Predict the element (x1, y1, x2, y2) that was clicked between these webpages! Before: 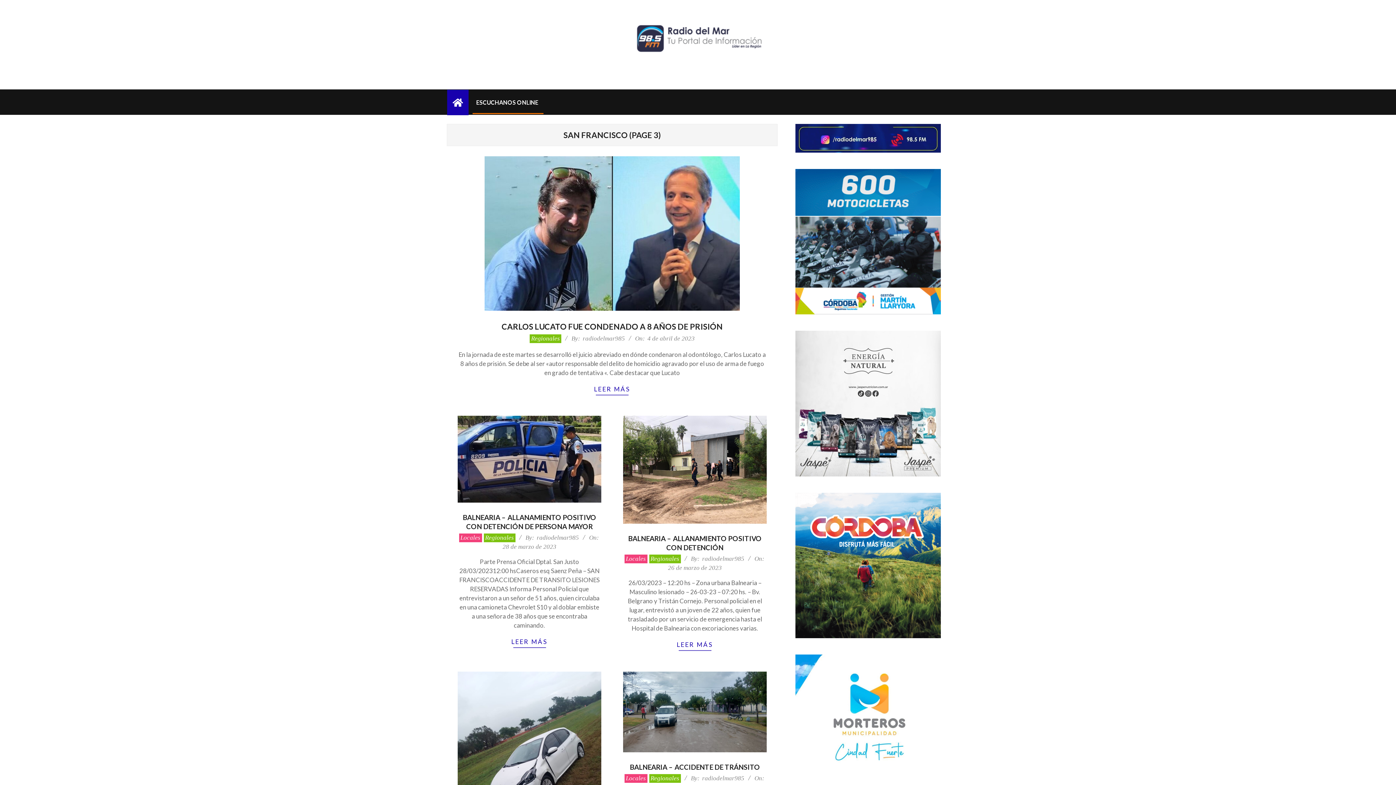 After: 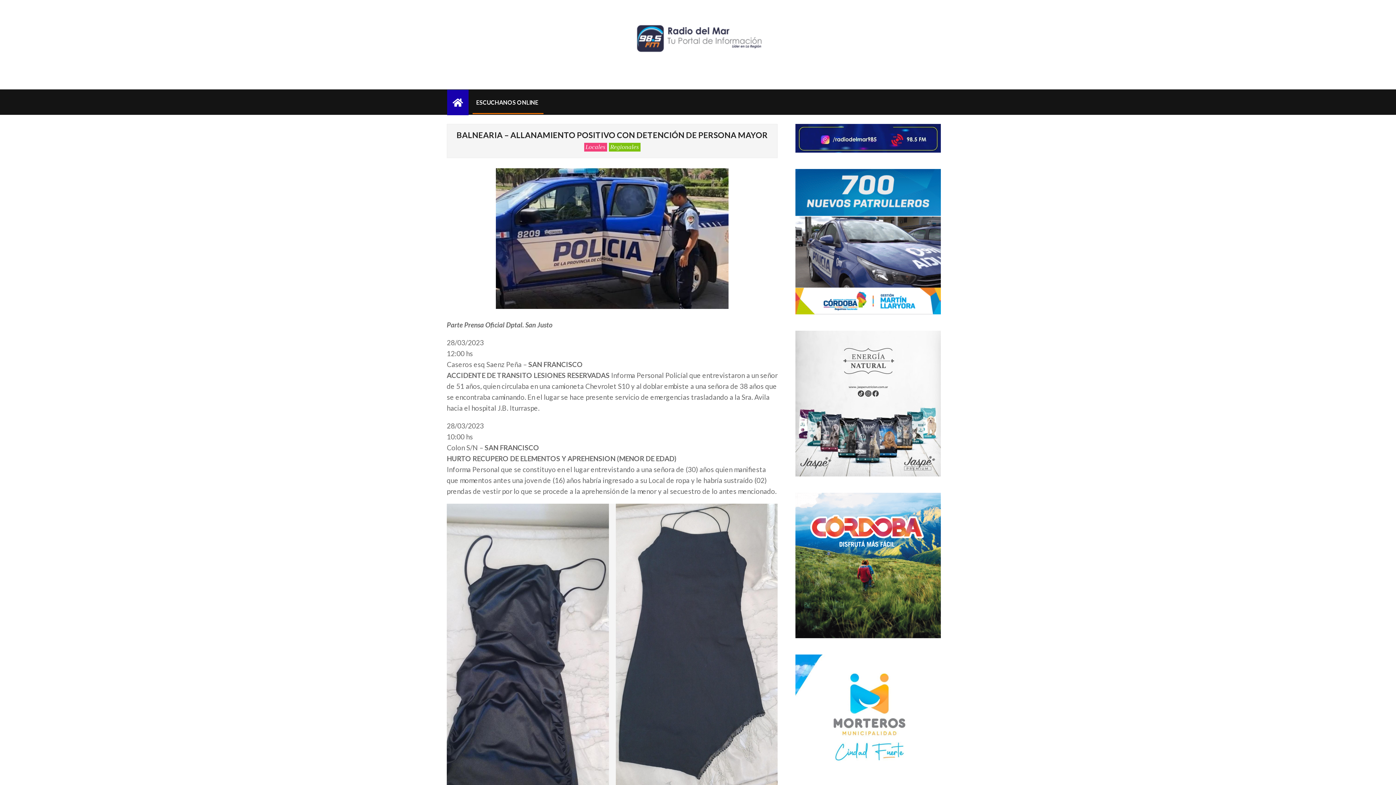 Action: label: BALNEARIA – ALLANAMIENTO POSITIVO CON DETENCIÓN DE PERSONA MAYOR bbox: (462, 513, 596, 531)